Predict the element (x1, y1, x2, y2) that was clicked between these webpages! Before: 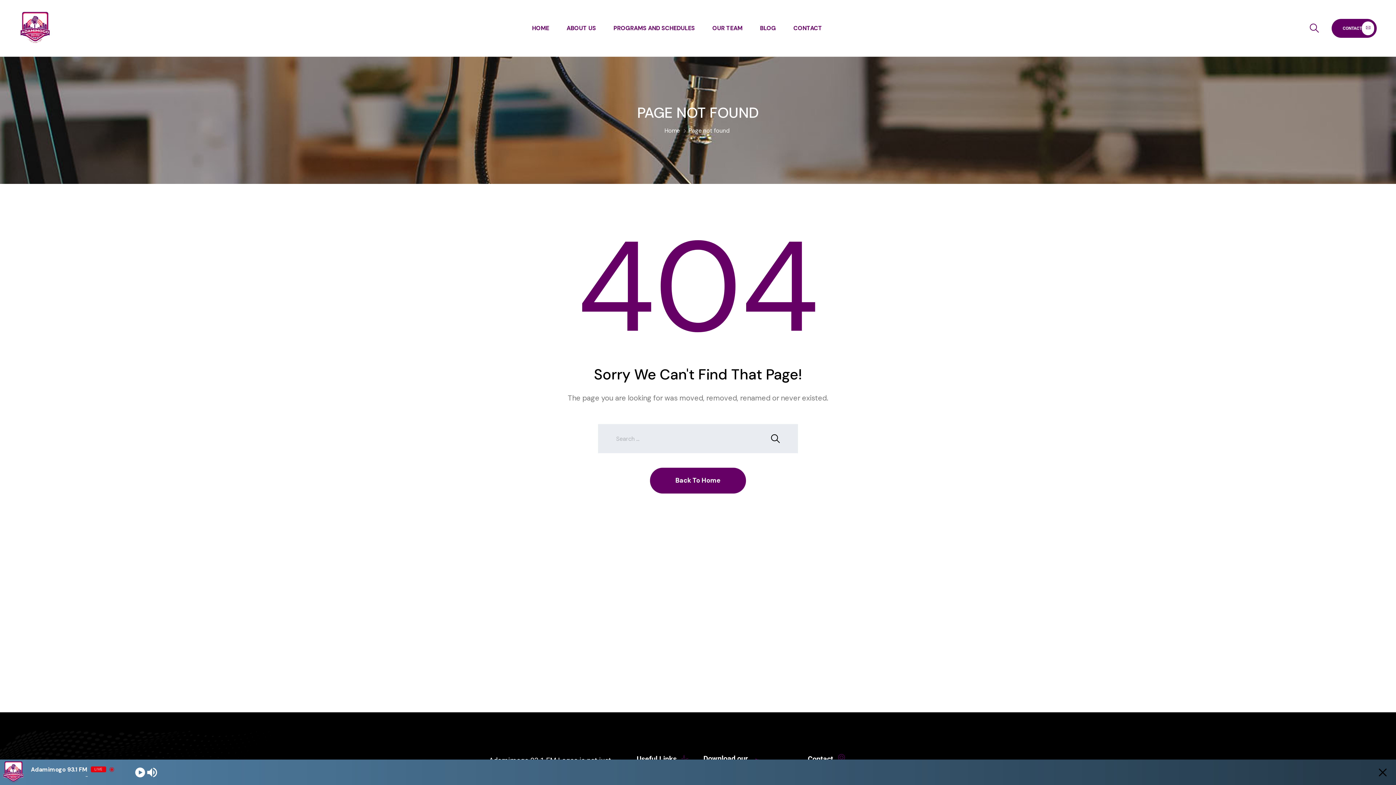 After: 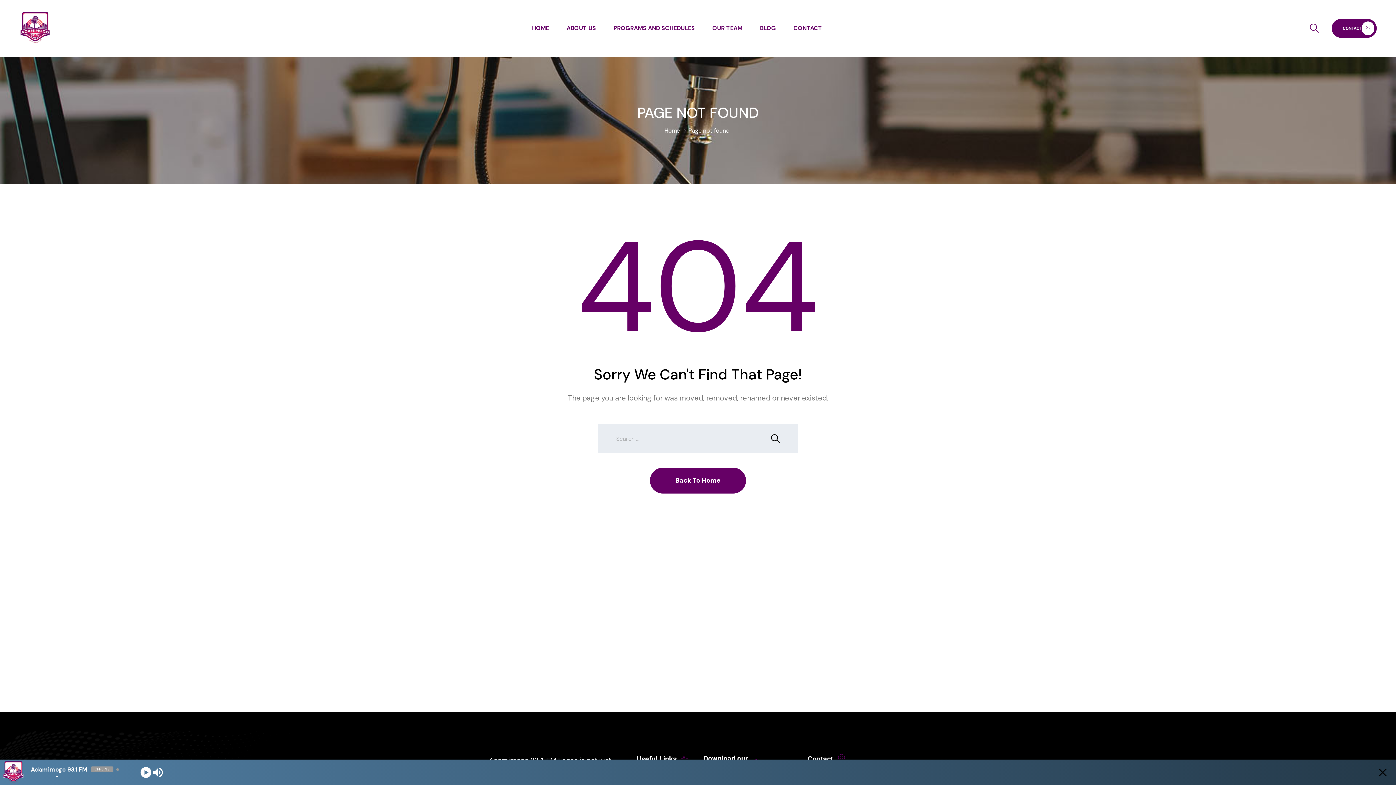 Action: label: Play bbox: (134, 766, 146, 778)